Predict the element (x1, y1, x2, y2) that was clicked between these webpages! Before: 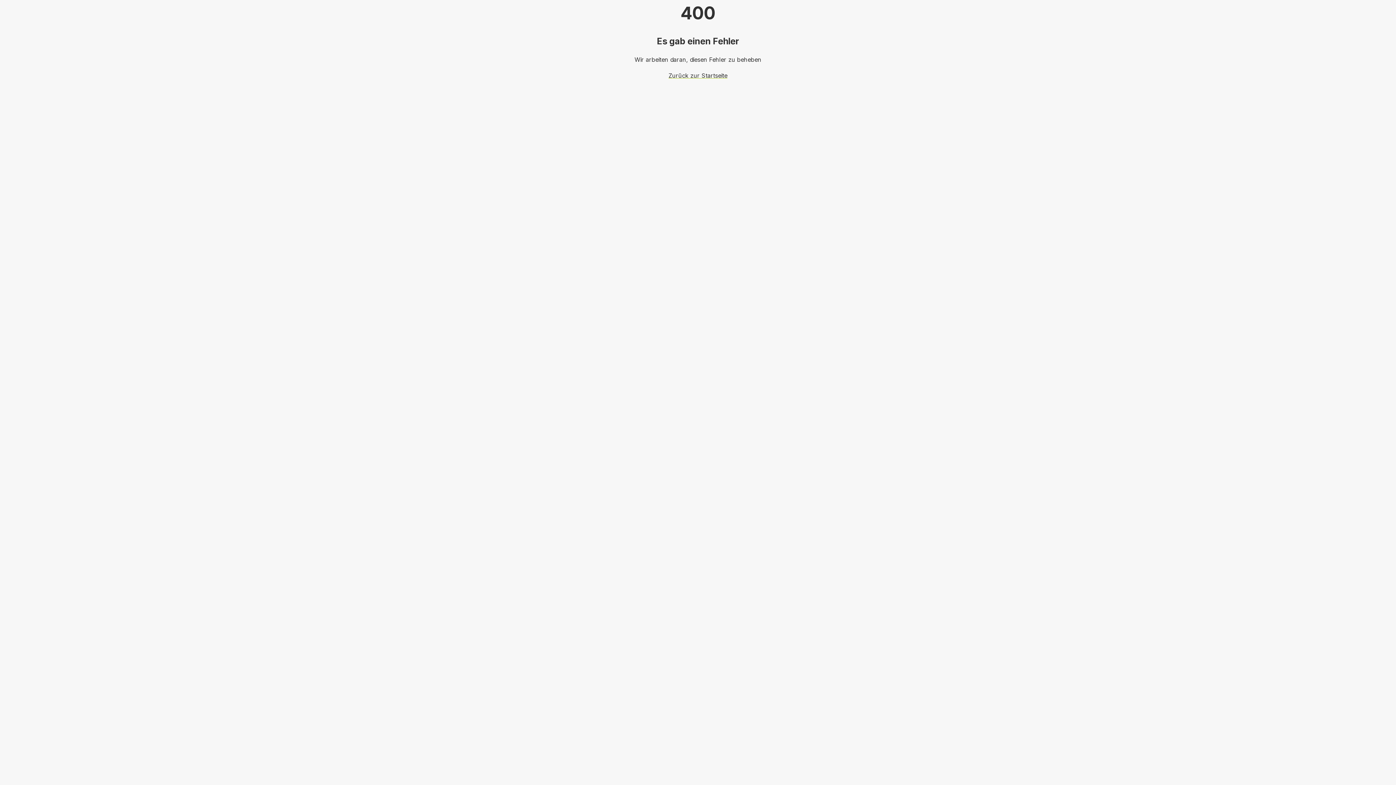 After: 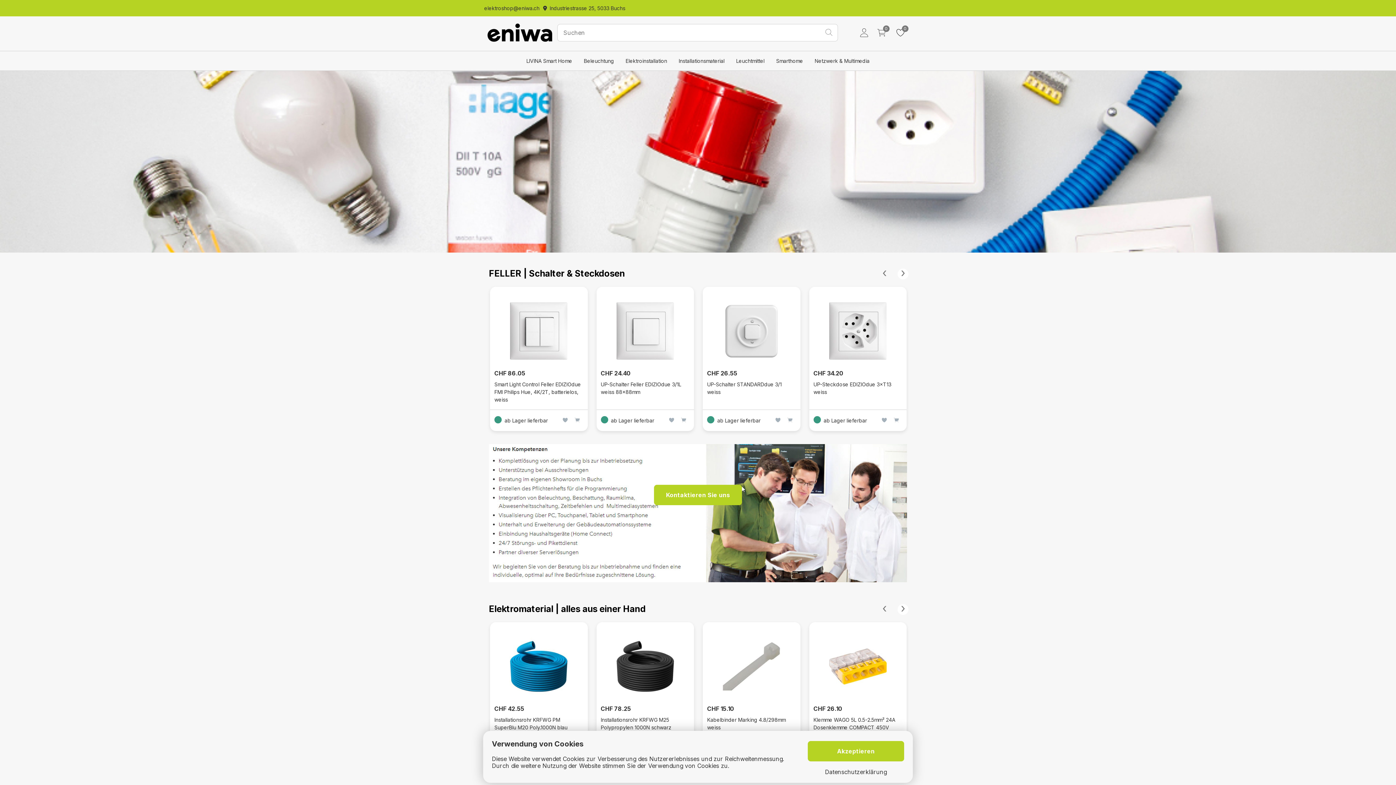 Action: bbox: (668, 72, 727, 79) label: Zurück zur Startseite